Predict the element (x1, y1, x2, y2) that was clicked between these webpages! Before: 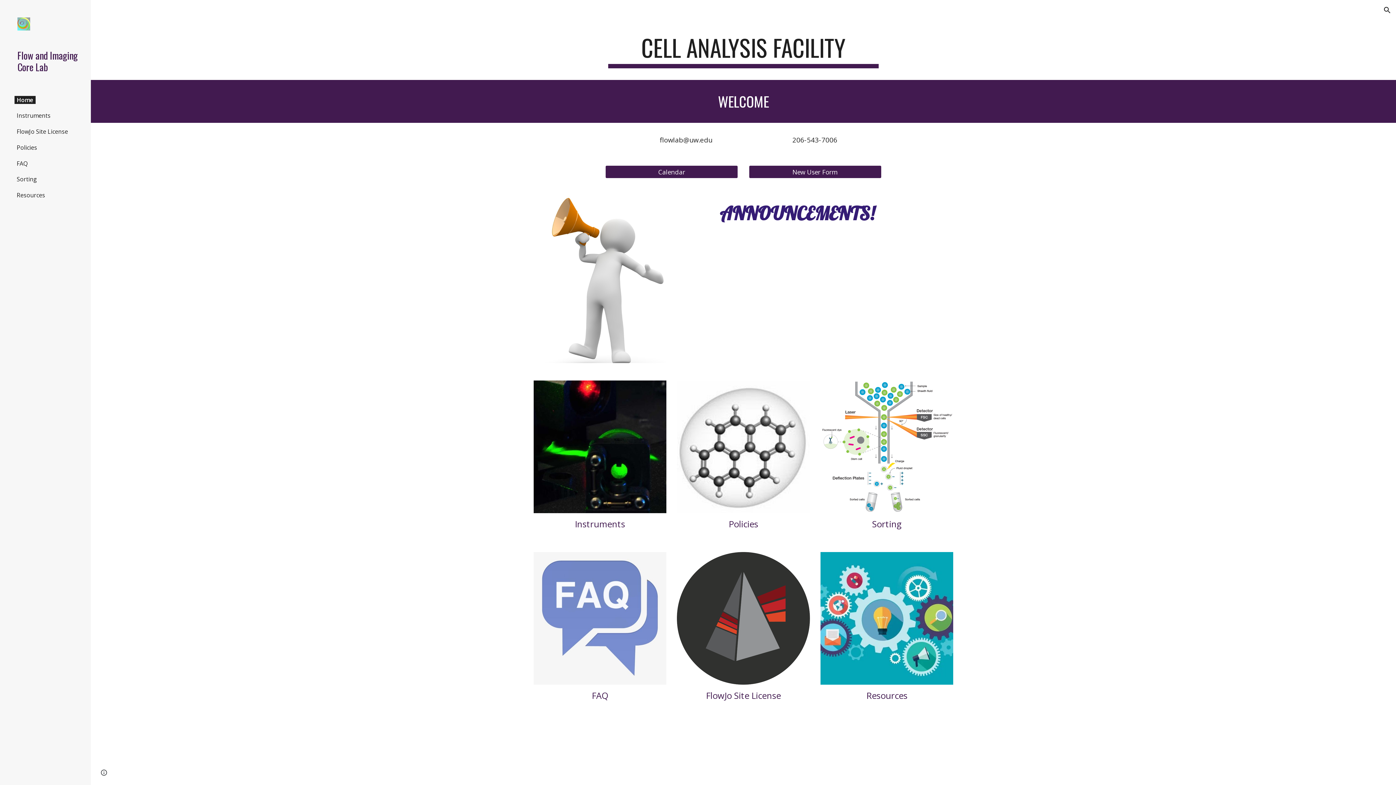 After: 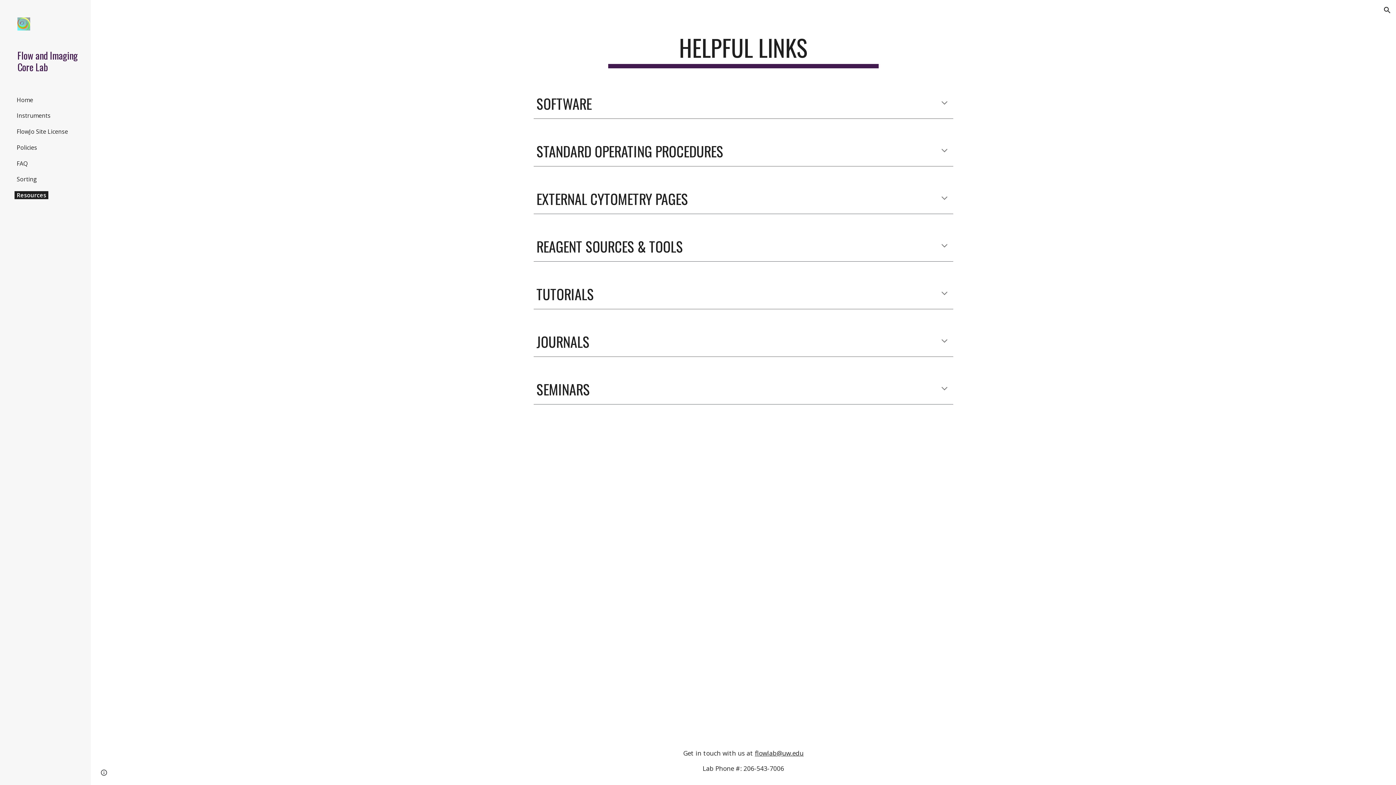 Action: bbox: (14, 191, 47, 199) label: Resources